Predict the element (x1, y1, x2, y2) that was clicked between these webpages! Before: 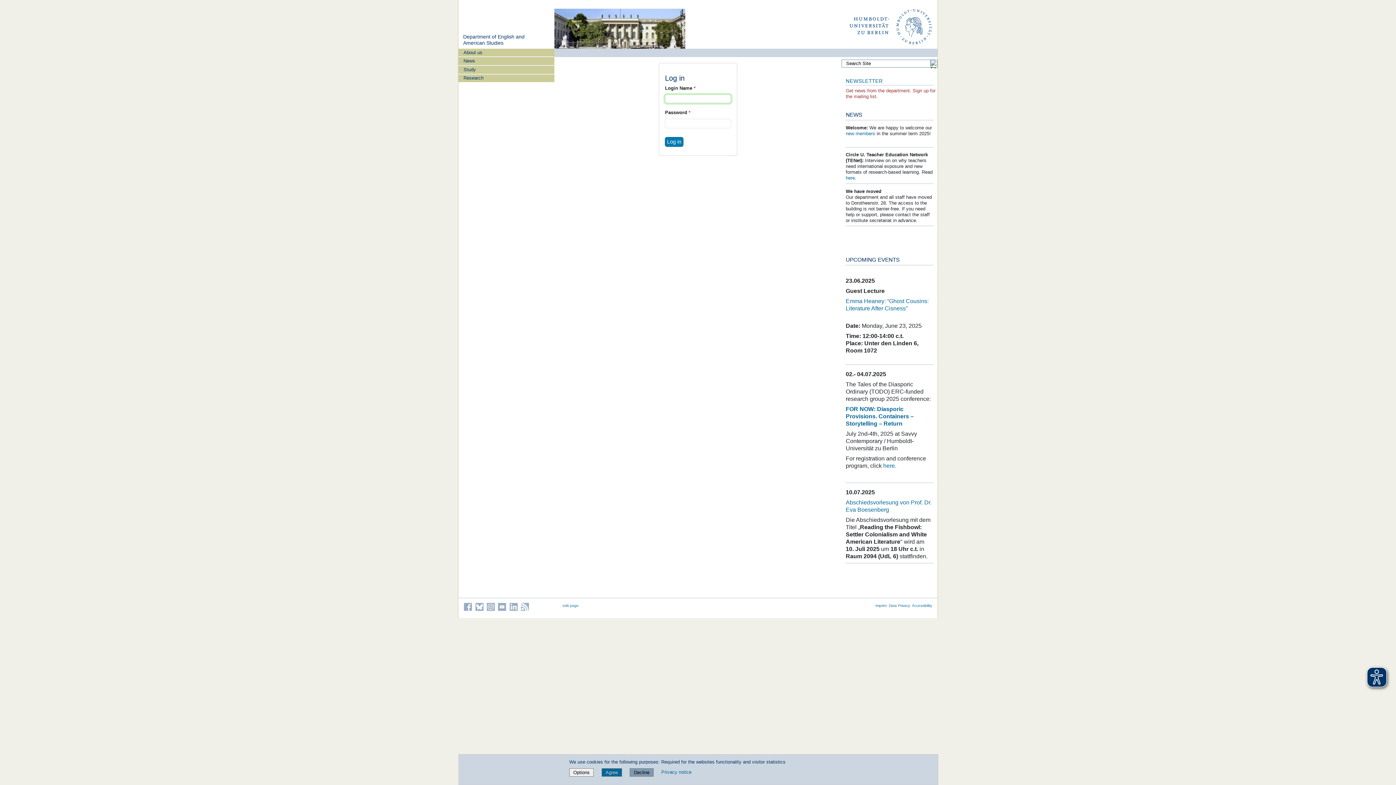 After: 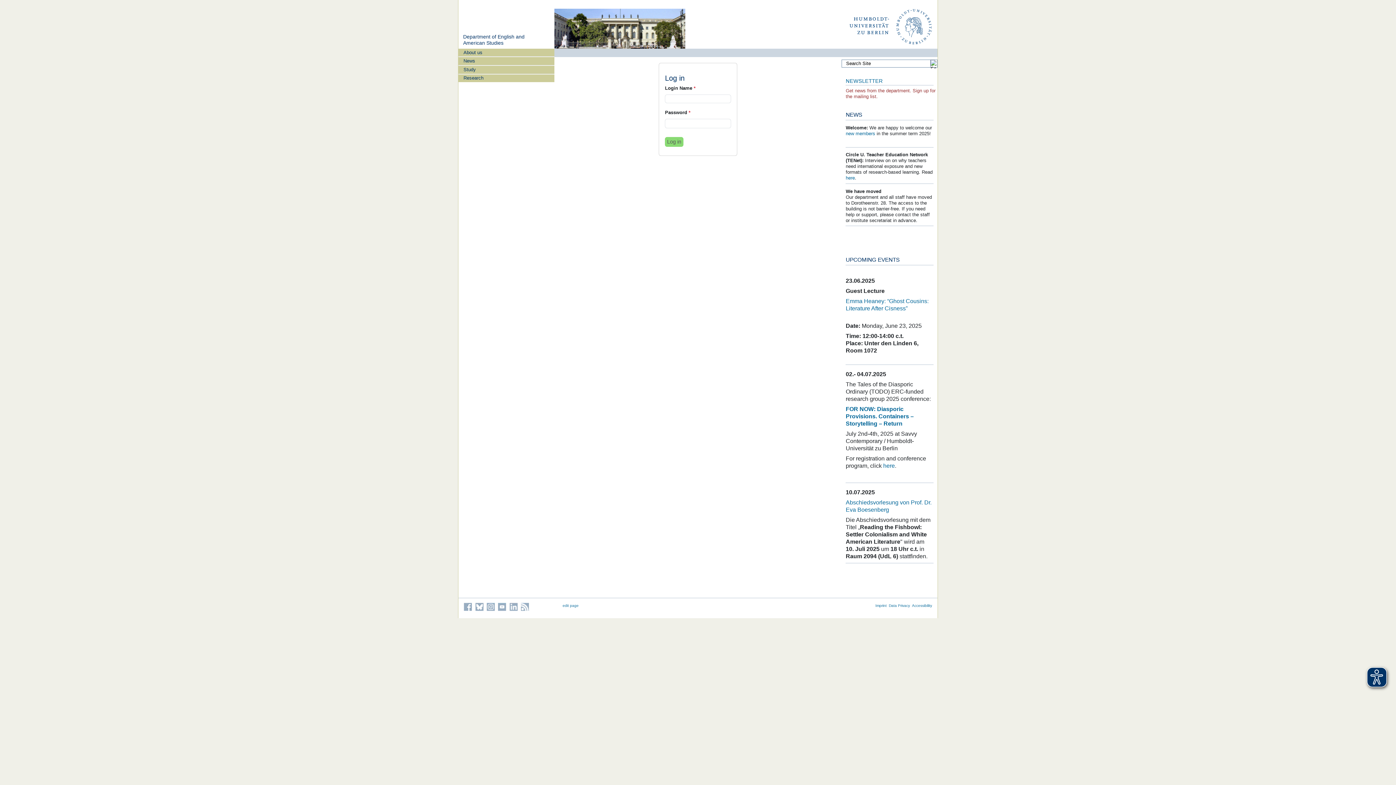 Action: bbox: (629, 768, 653, 777) label: Decline